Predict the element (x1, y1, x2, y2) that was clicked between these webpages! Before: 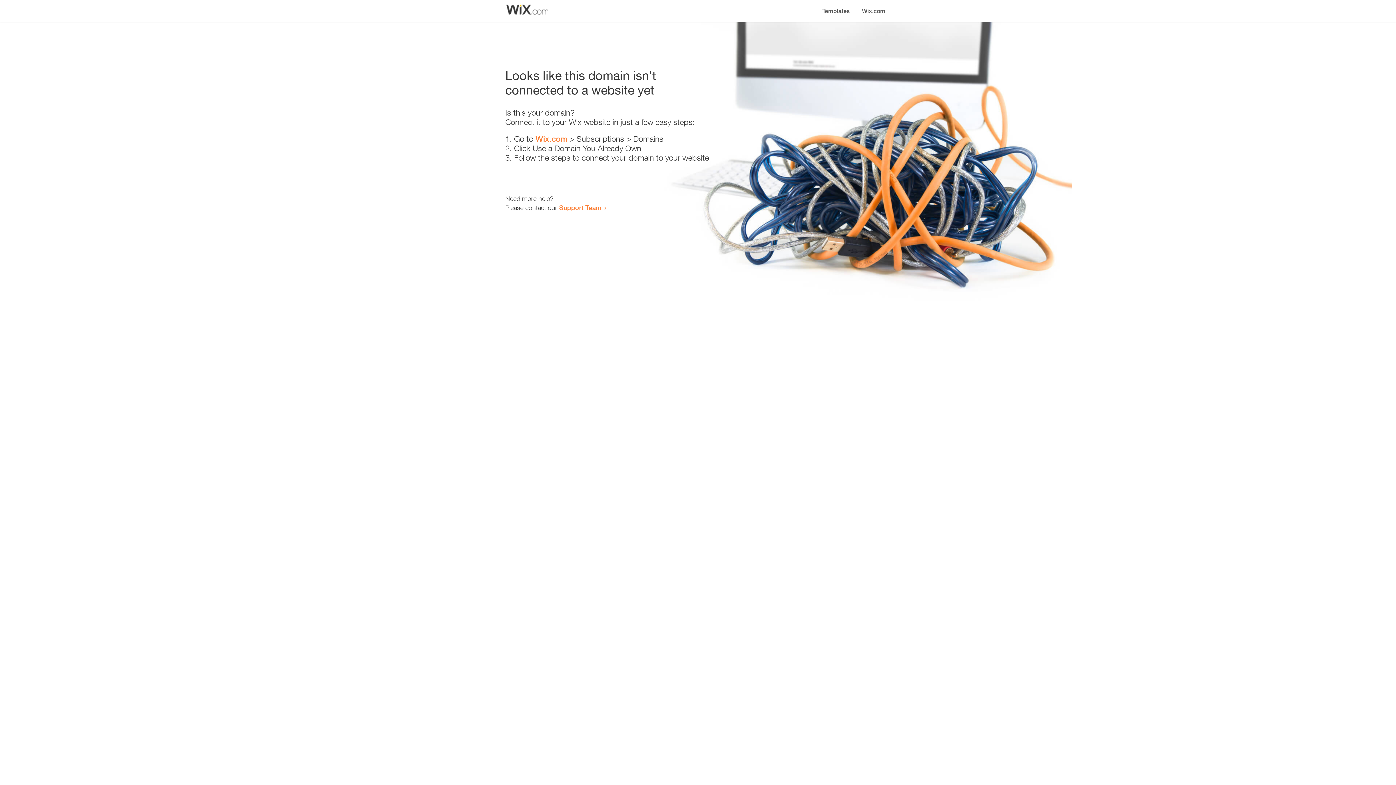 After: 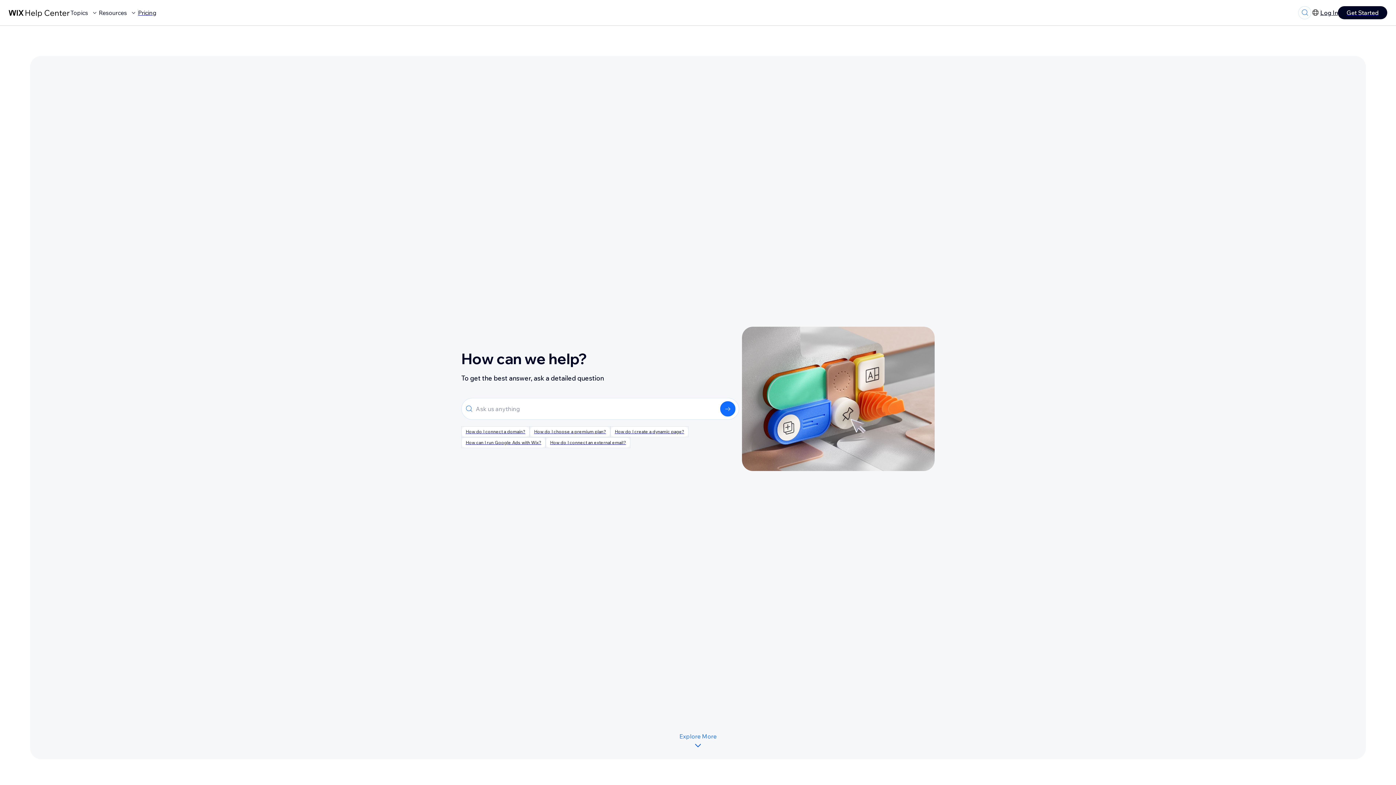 Action: bbox: (559, 203, 601, 211) label: Support Team